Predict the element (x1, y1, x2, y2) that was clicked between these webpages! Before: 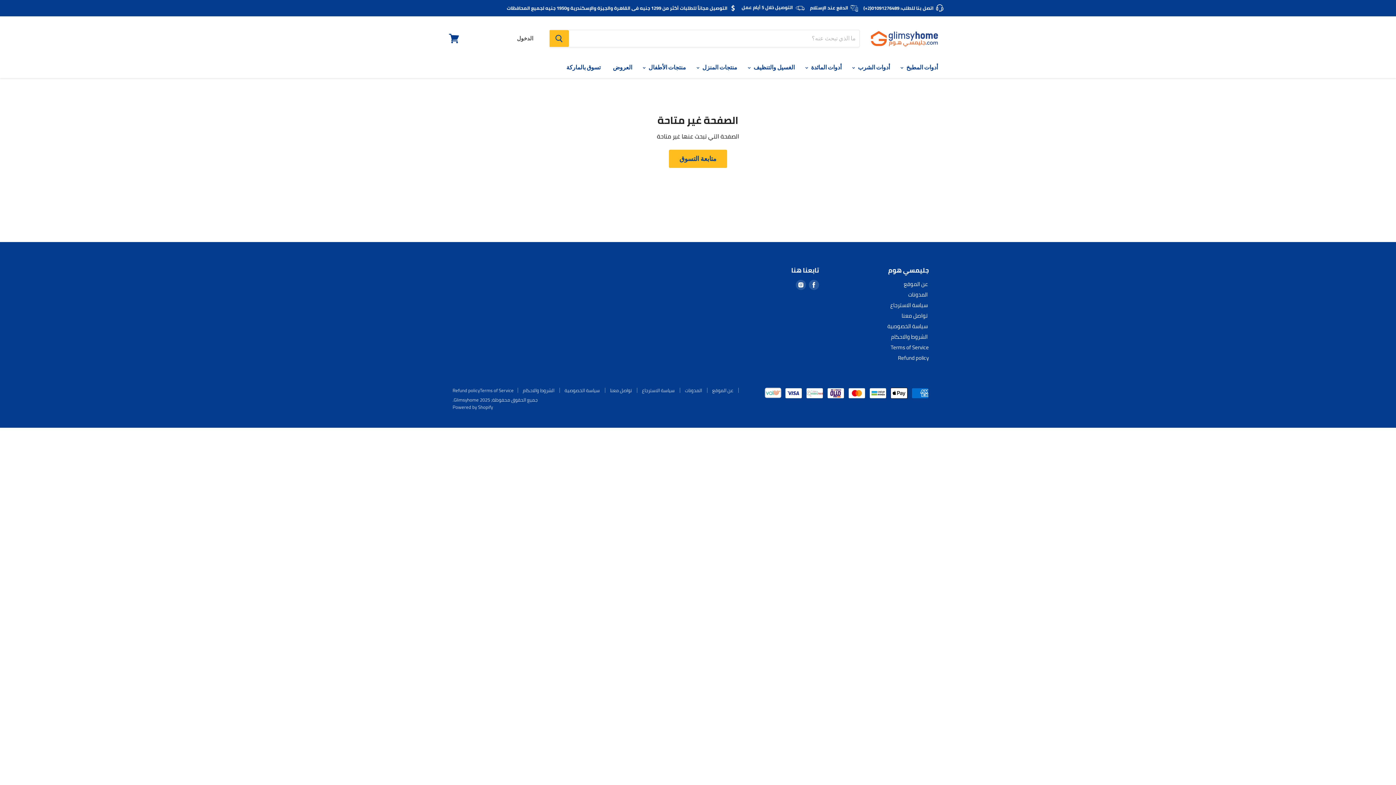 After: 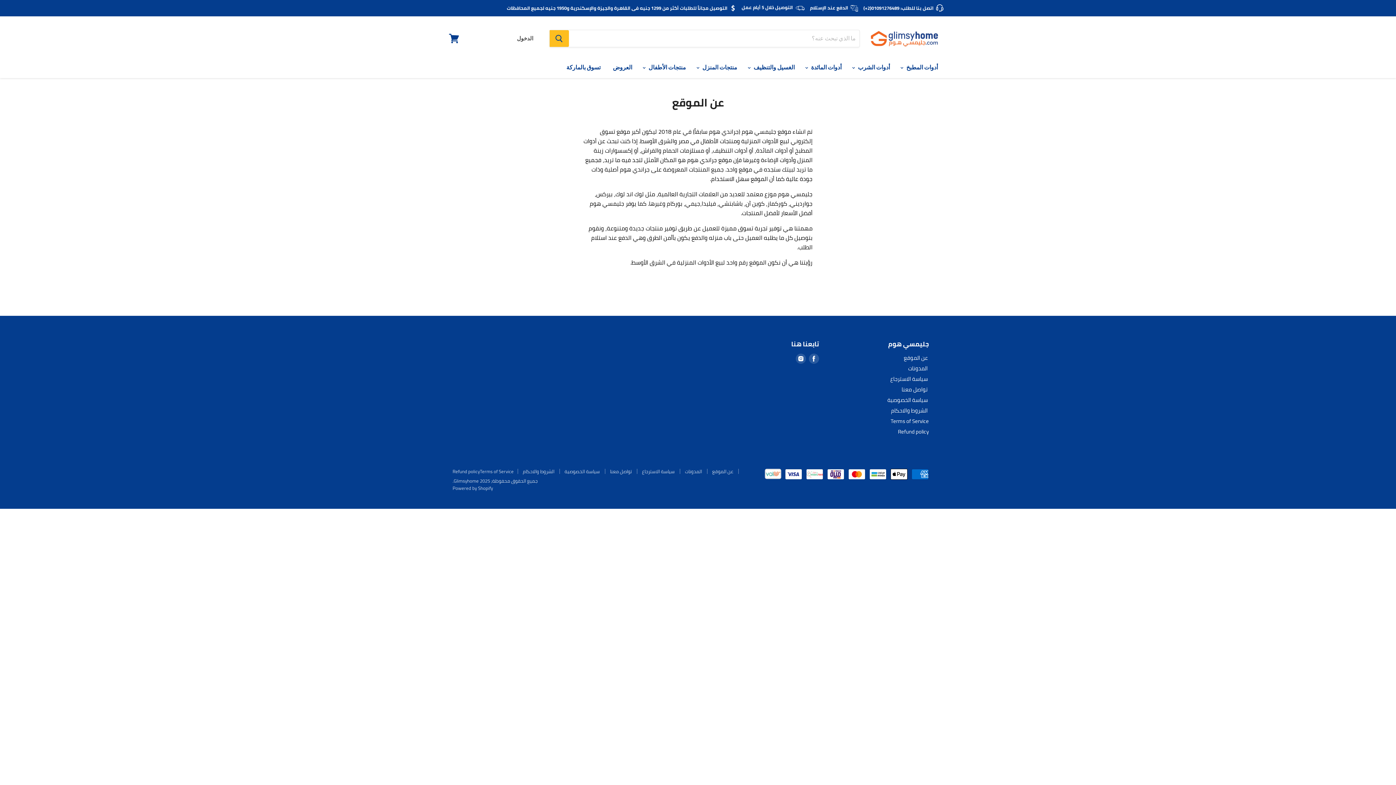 Action: bbox: (902, 278, 929, 289) label:  عن الموقع 